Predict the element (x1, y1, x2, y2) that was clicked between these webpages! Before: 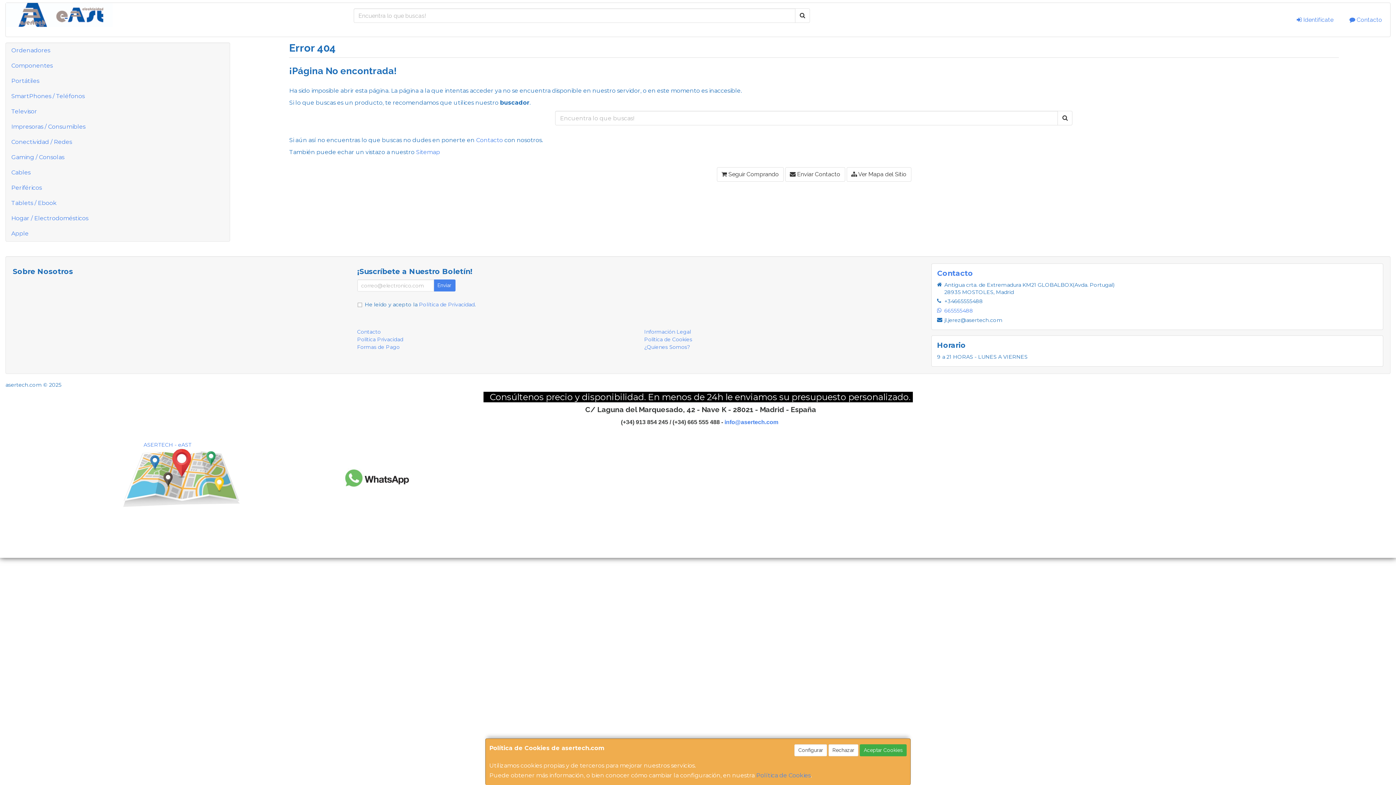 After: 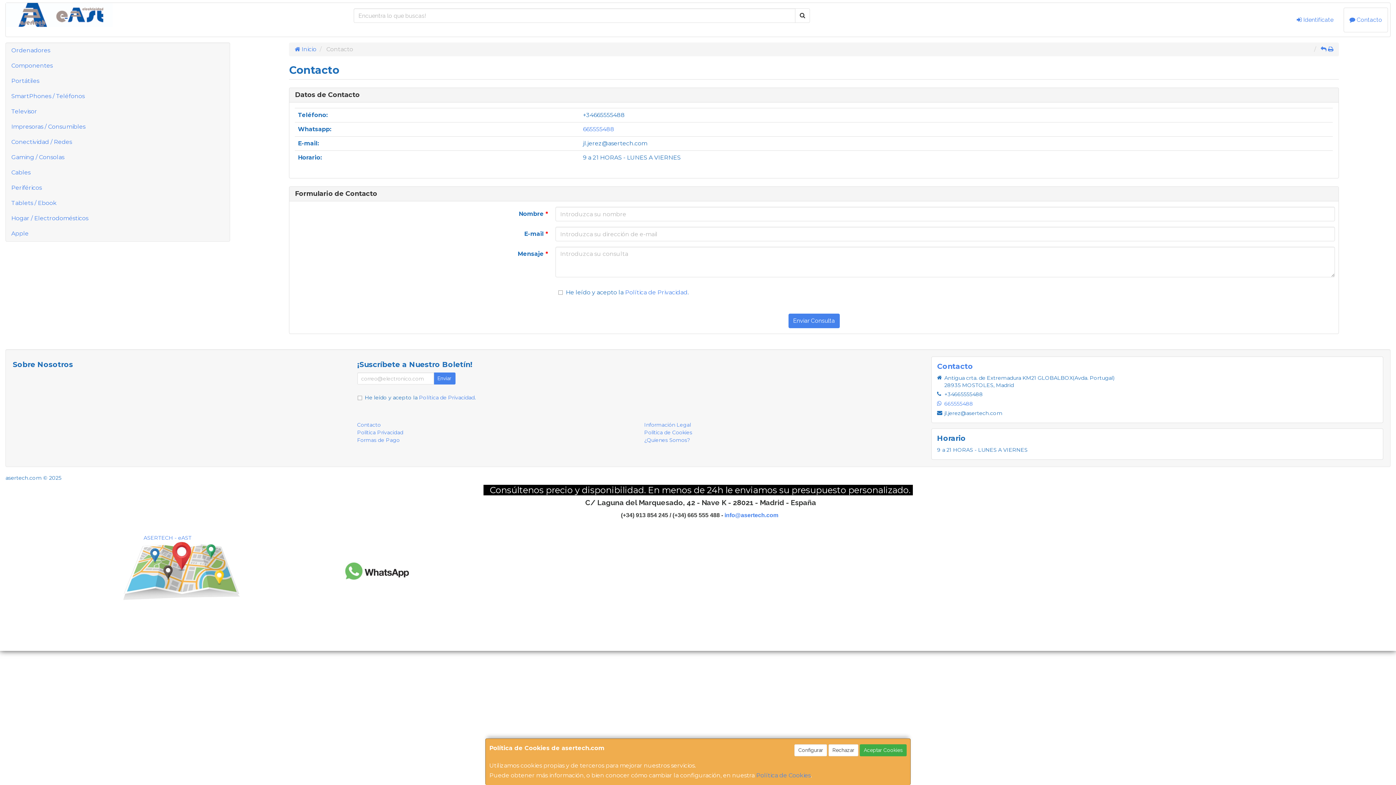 Action: label:  Contacto bbox: (1343, 7, 1388, 32)